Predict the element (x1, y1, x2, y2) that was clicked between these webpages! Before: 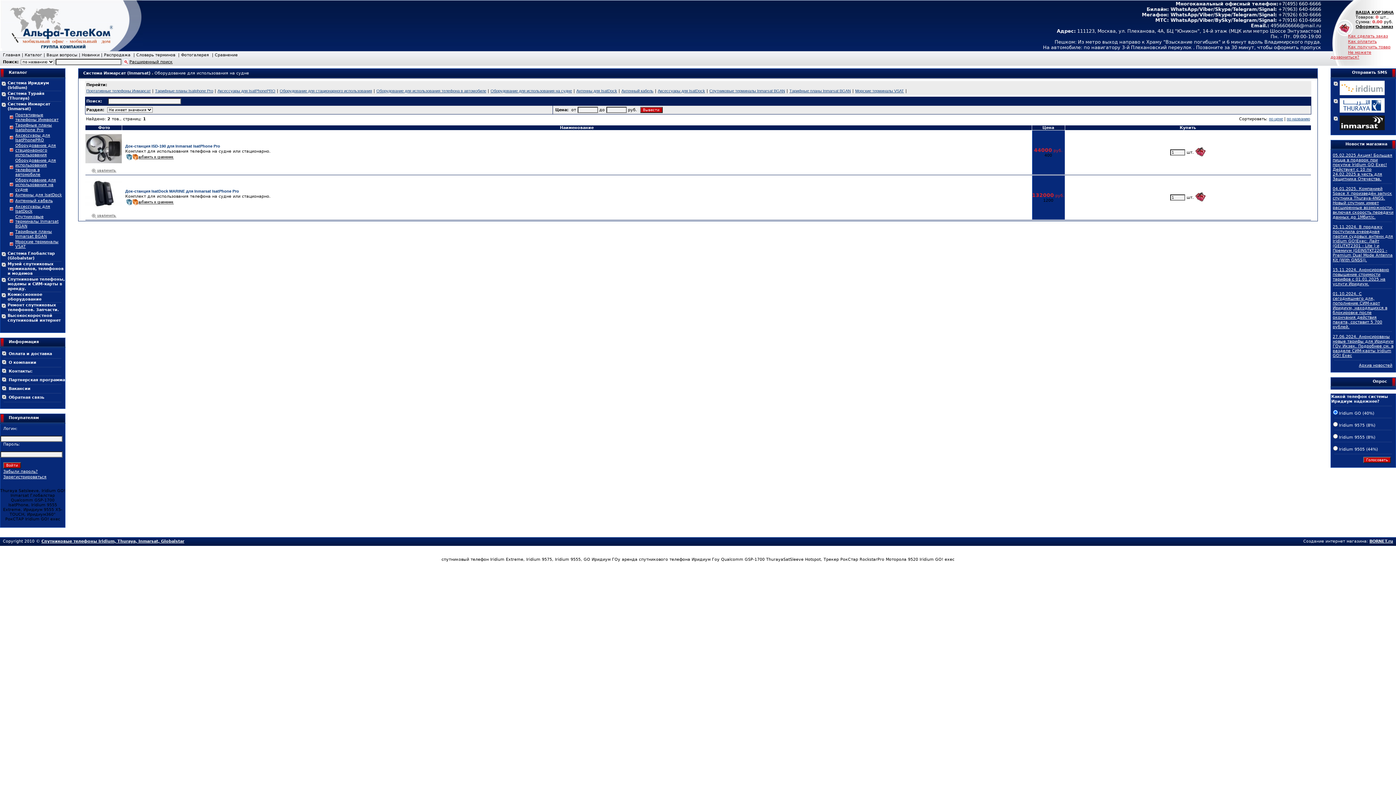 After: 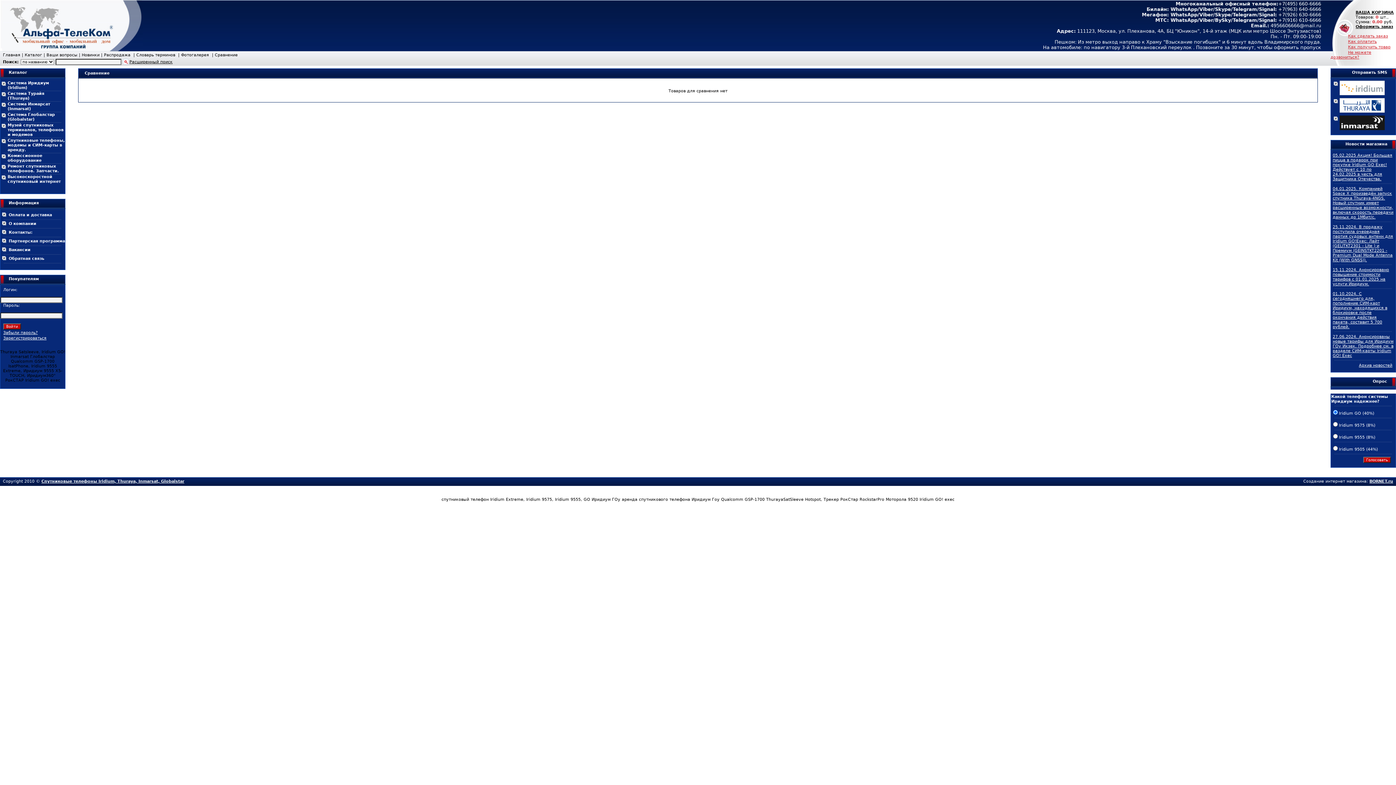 Action: bbox: (214, 52, 237, 57) label: Сравнение